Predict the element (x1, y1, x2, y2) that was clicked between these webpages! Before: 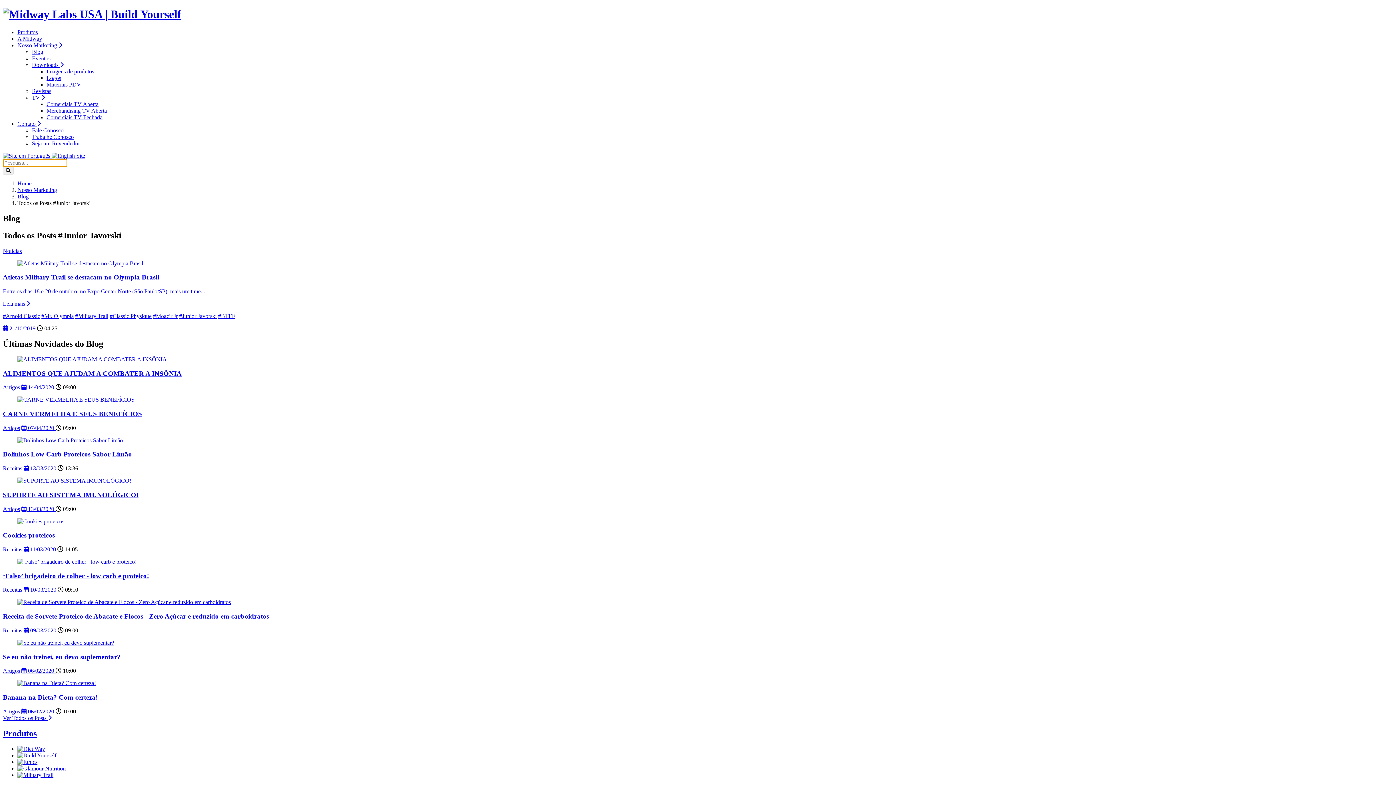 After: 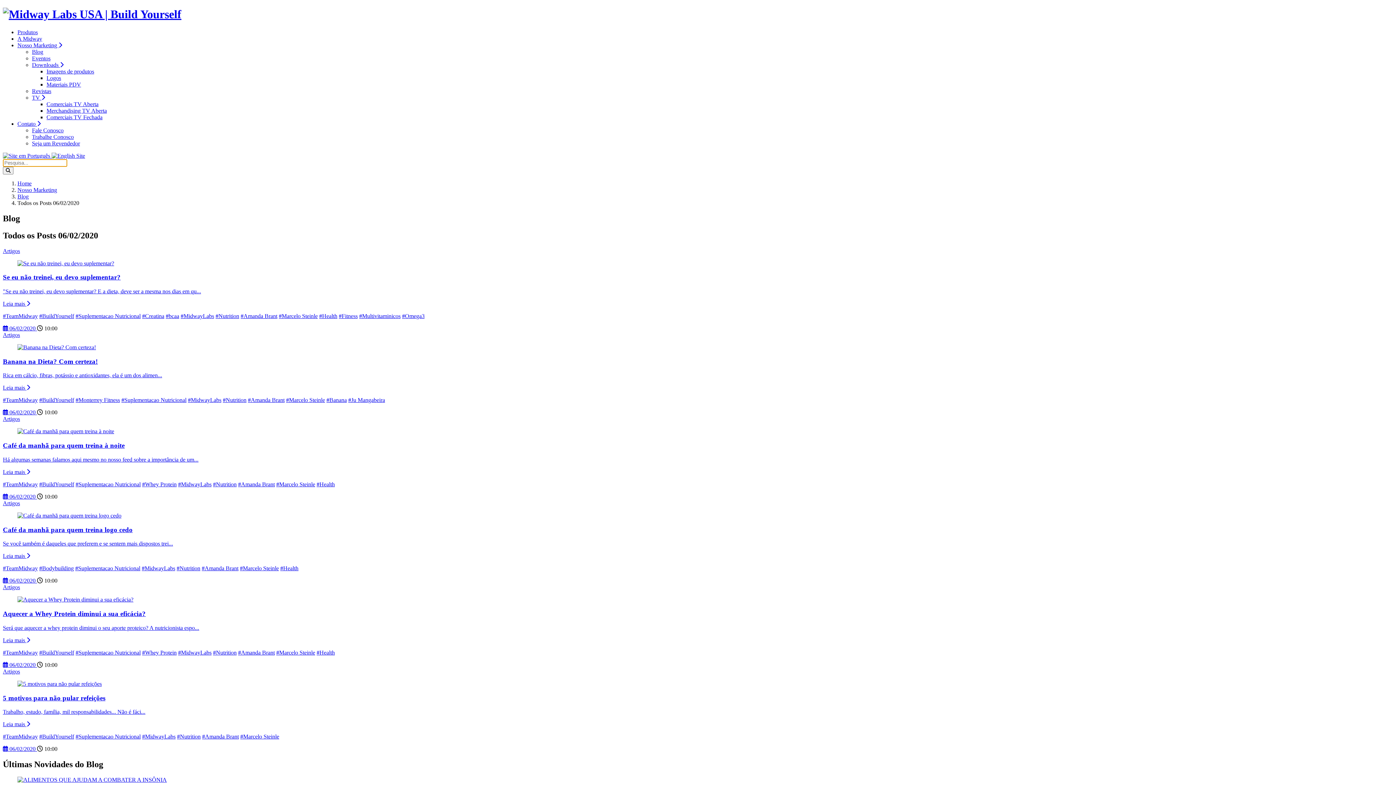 Action: bbox: (21, 668, 55, 674) label:  06/02/2020 